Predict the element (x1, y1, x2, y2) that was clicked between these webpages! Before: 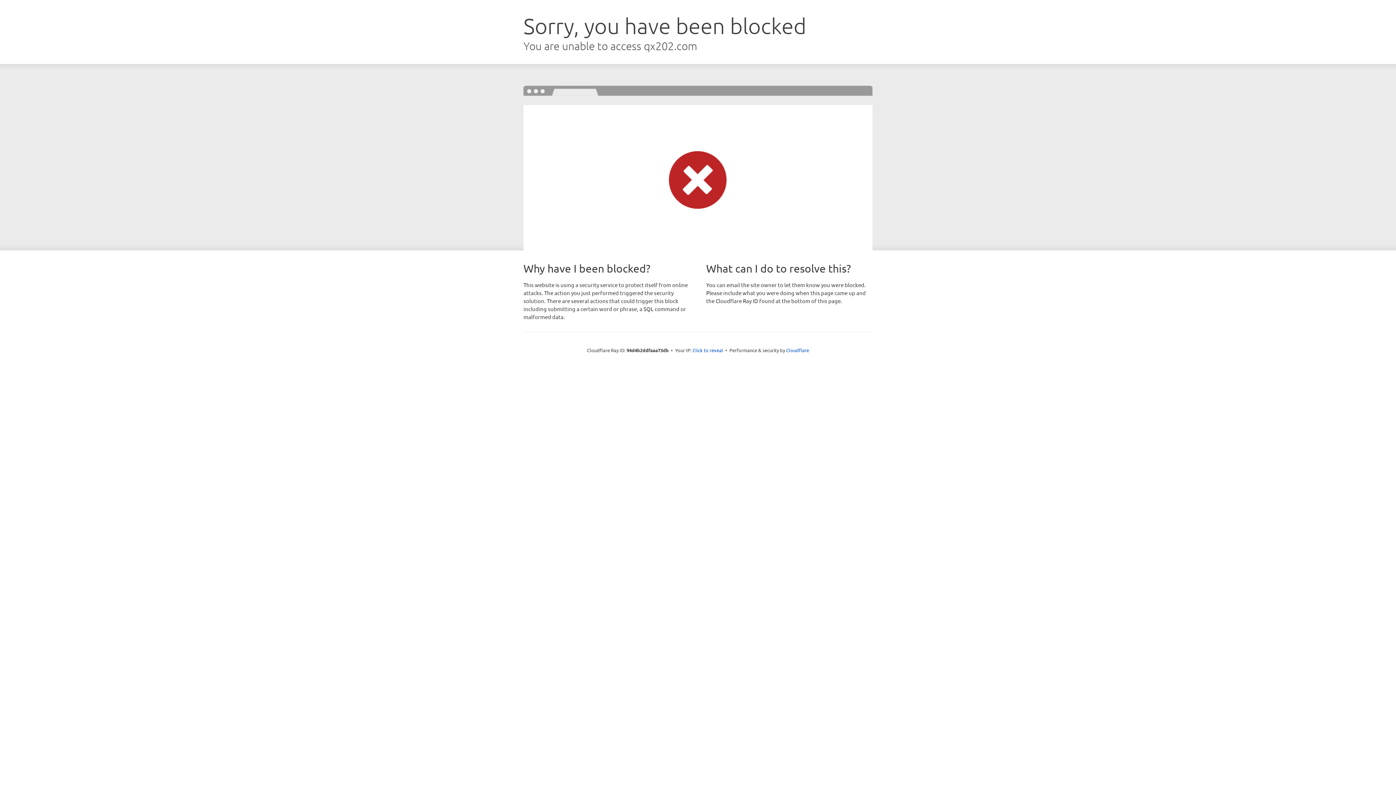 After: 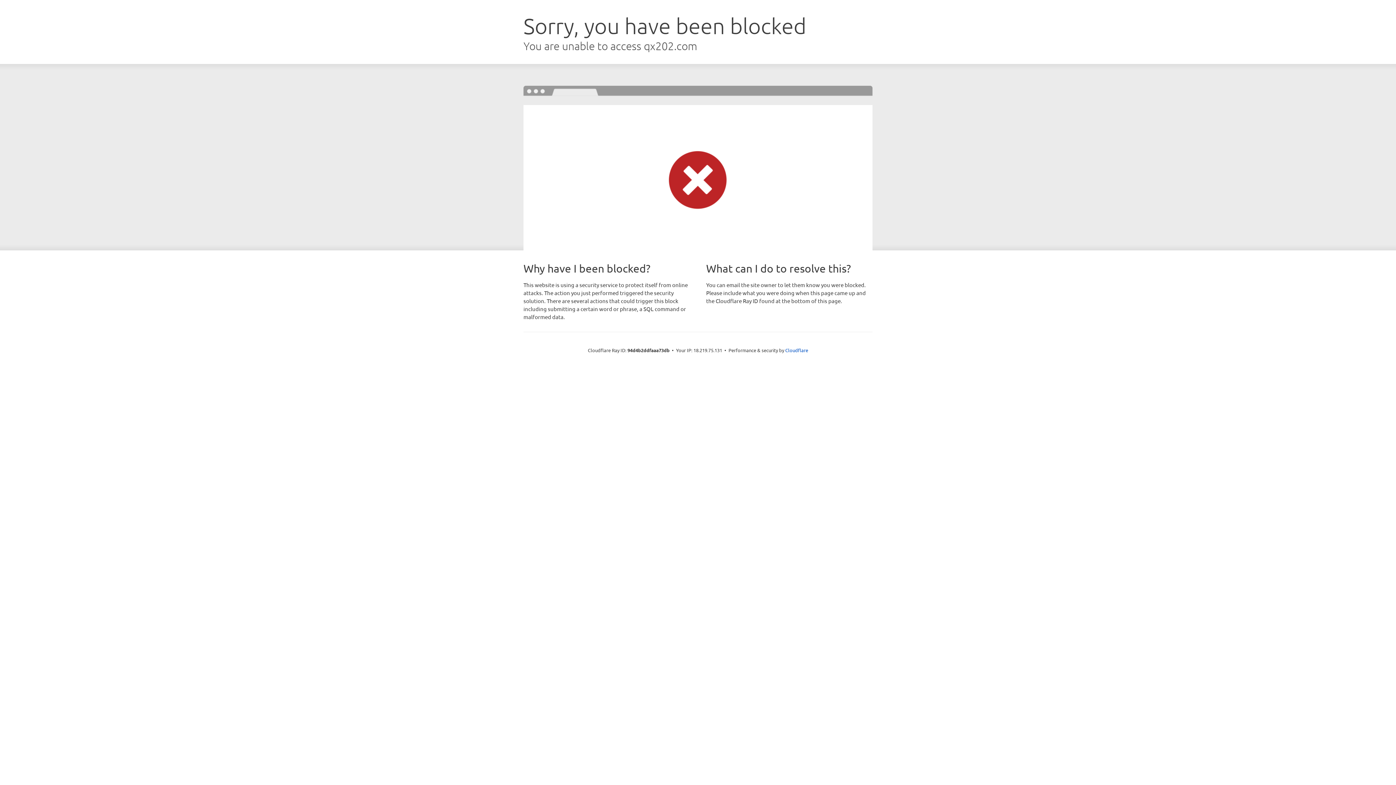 Action: label: Click to reveal bbox: (692, 346, 723, 353)